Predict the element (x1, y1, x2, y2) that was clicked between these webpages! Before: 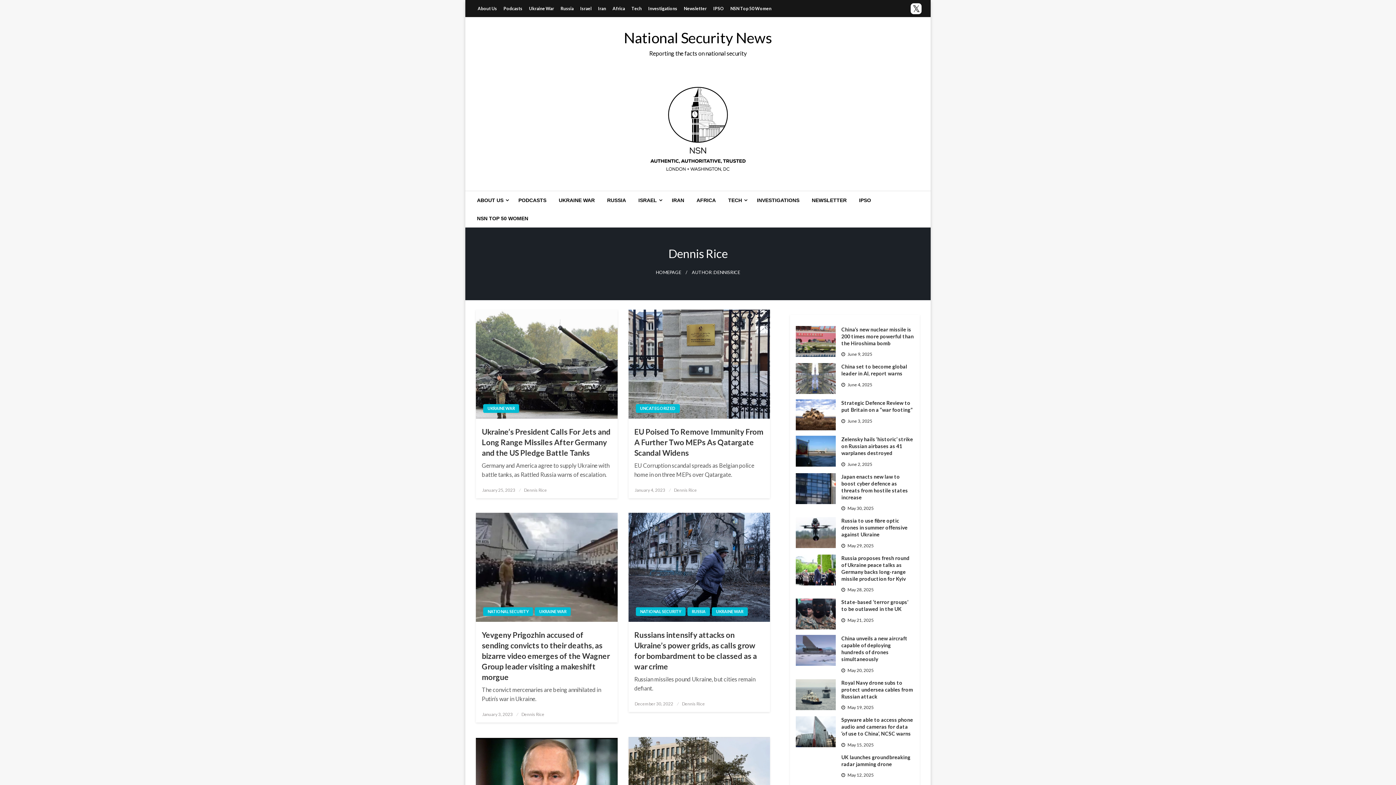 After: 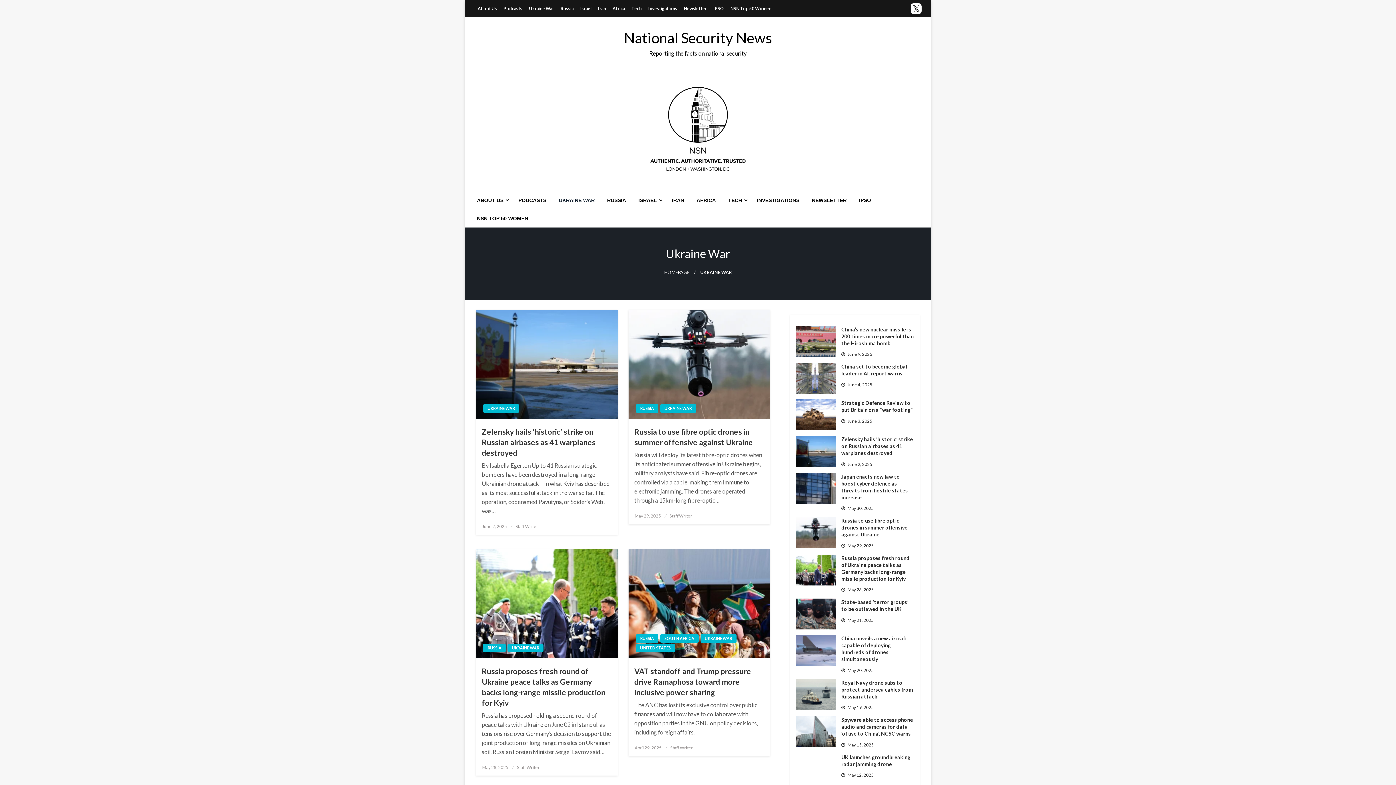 Action: bbox: (711, 607, 747, 616) label: UKRAINE WAR